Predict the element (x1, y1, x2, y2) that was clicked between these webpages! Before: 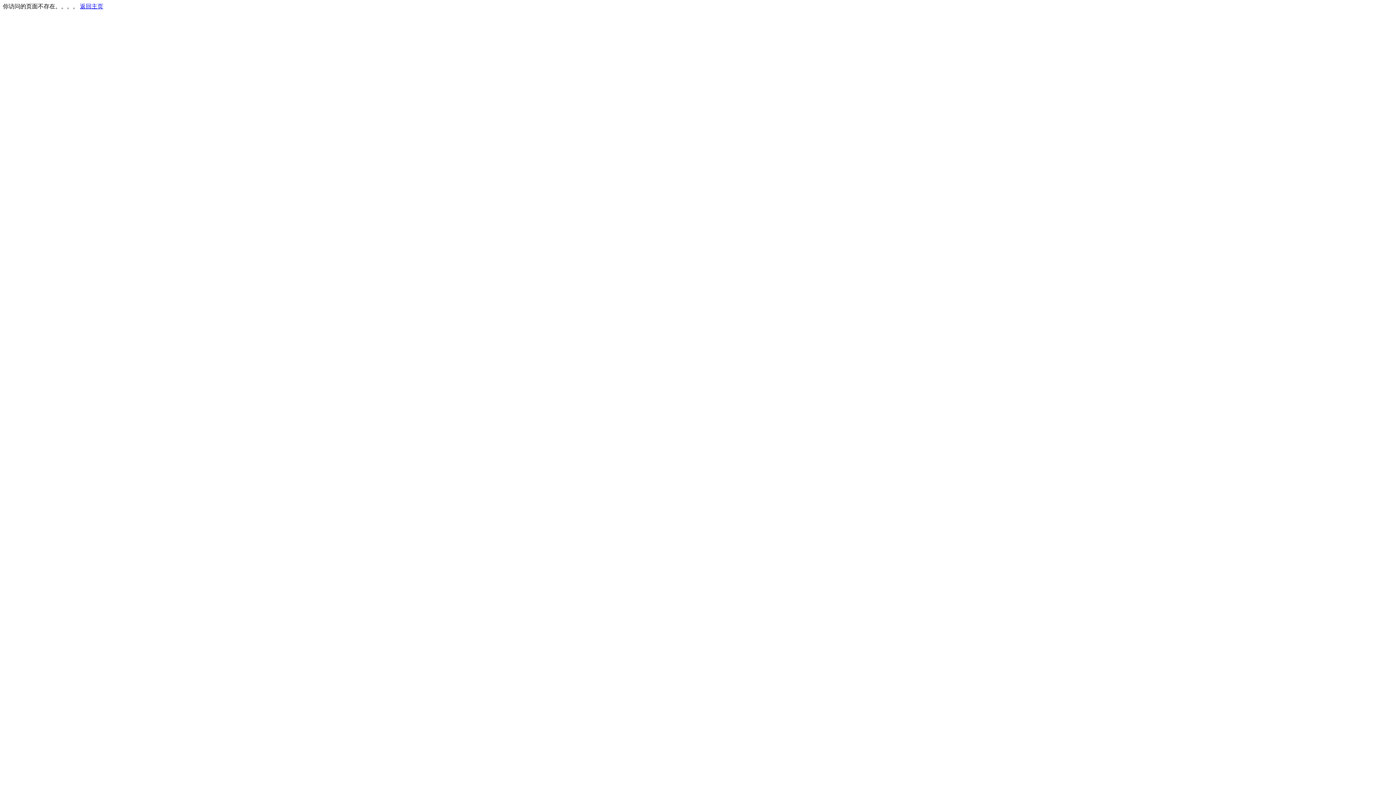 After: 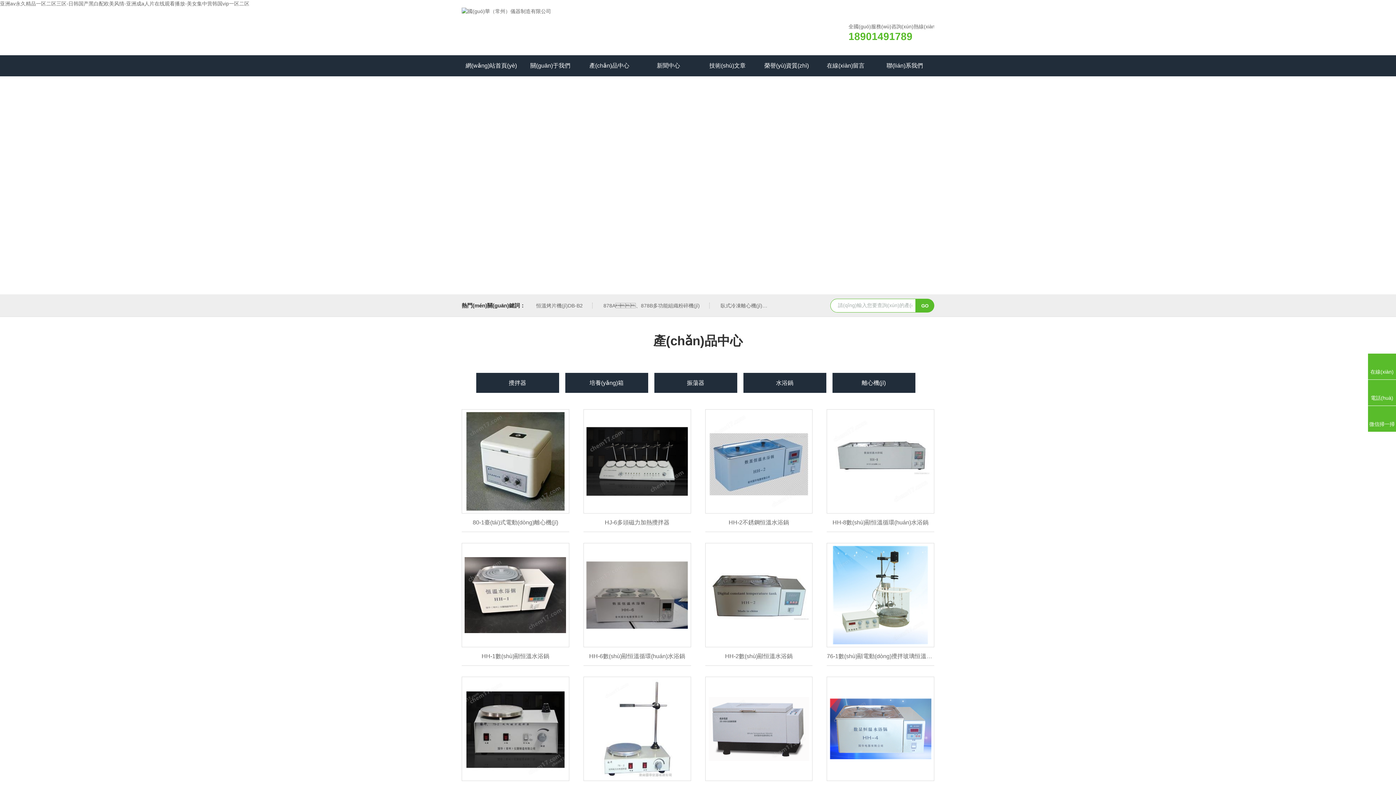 Action: label: 返回主页 bbox: (80, 3, 103, 9)